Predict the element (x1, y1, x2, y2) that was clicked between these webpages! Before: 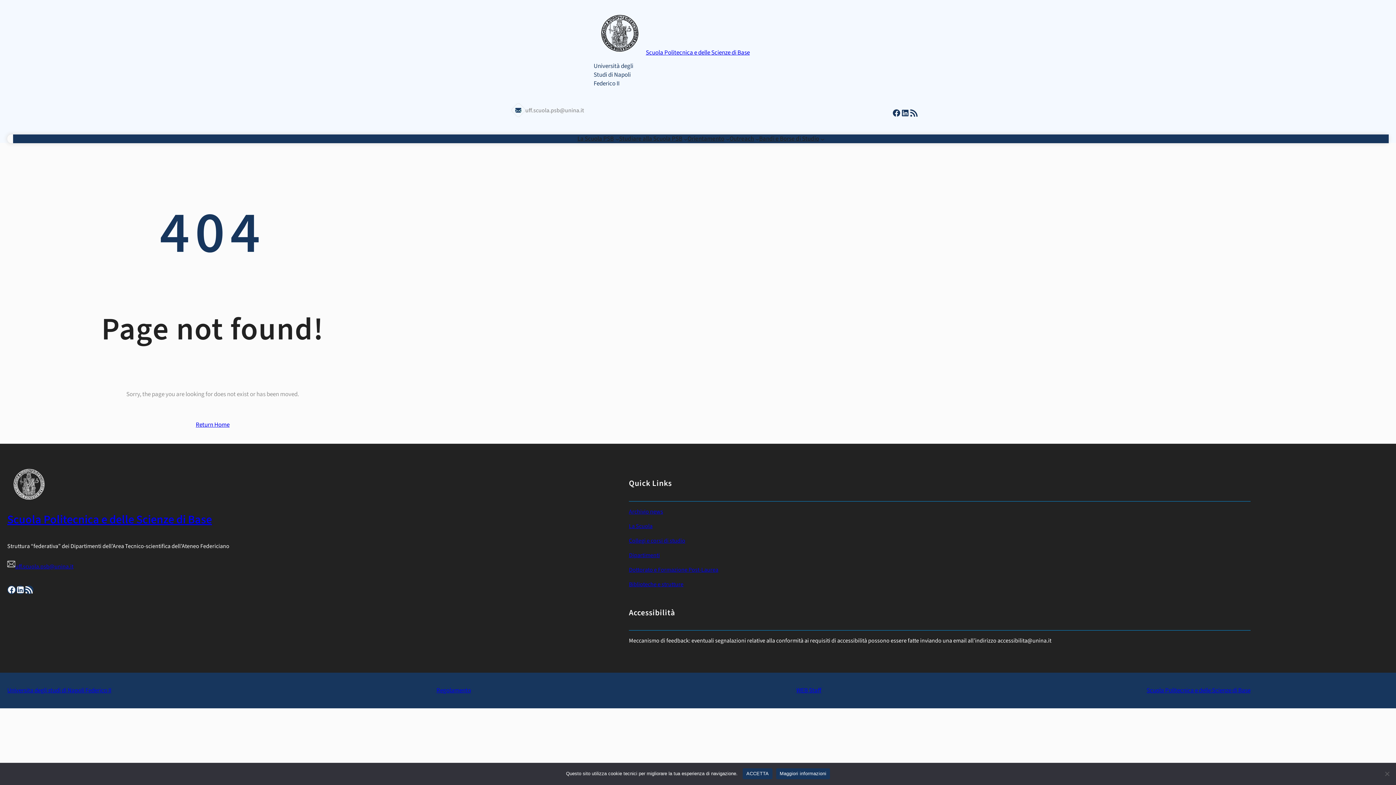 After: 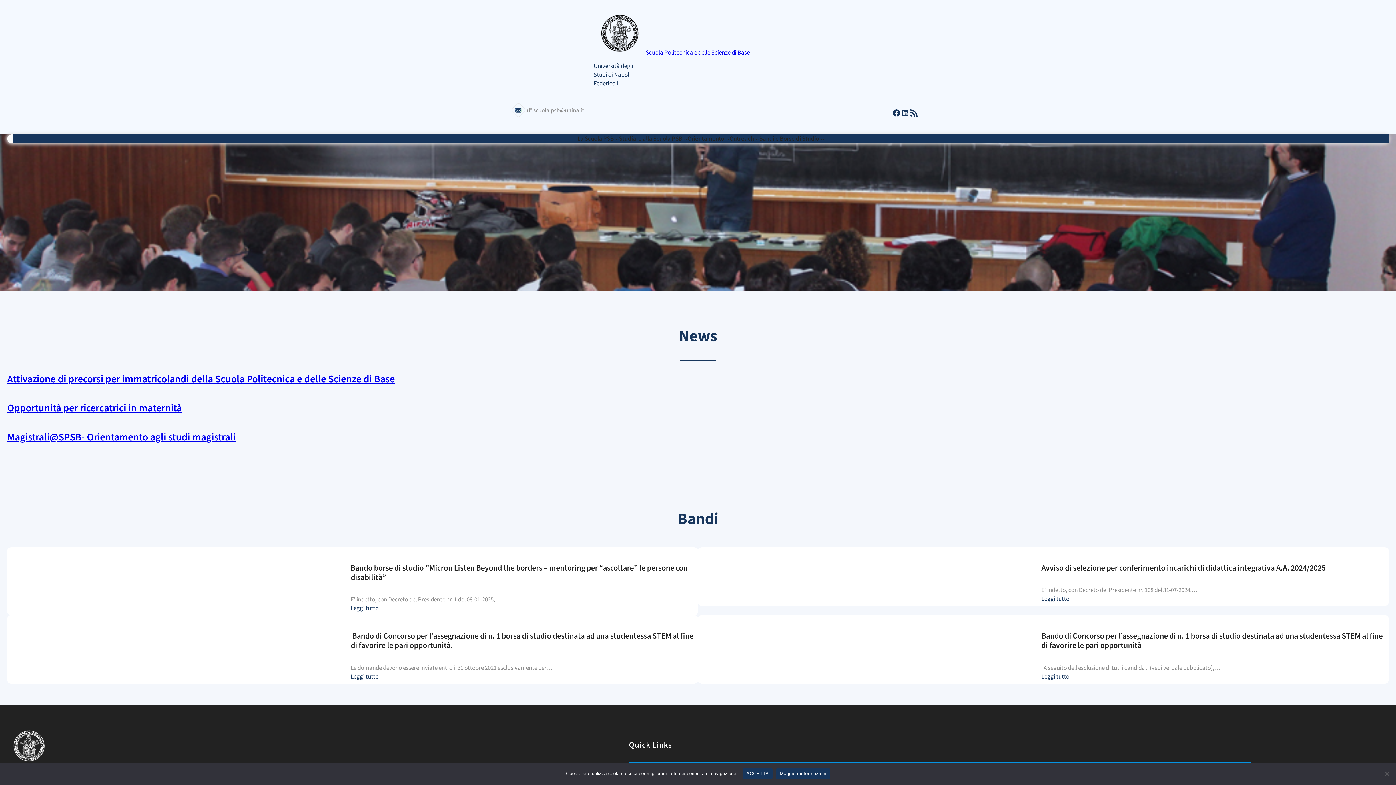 Action: bbox: (1146, 686, 1250, 695) label: Scuola Politecnica e delle Scienze di Base